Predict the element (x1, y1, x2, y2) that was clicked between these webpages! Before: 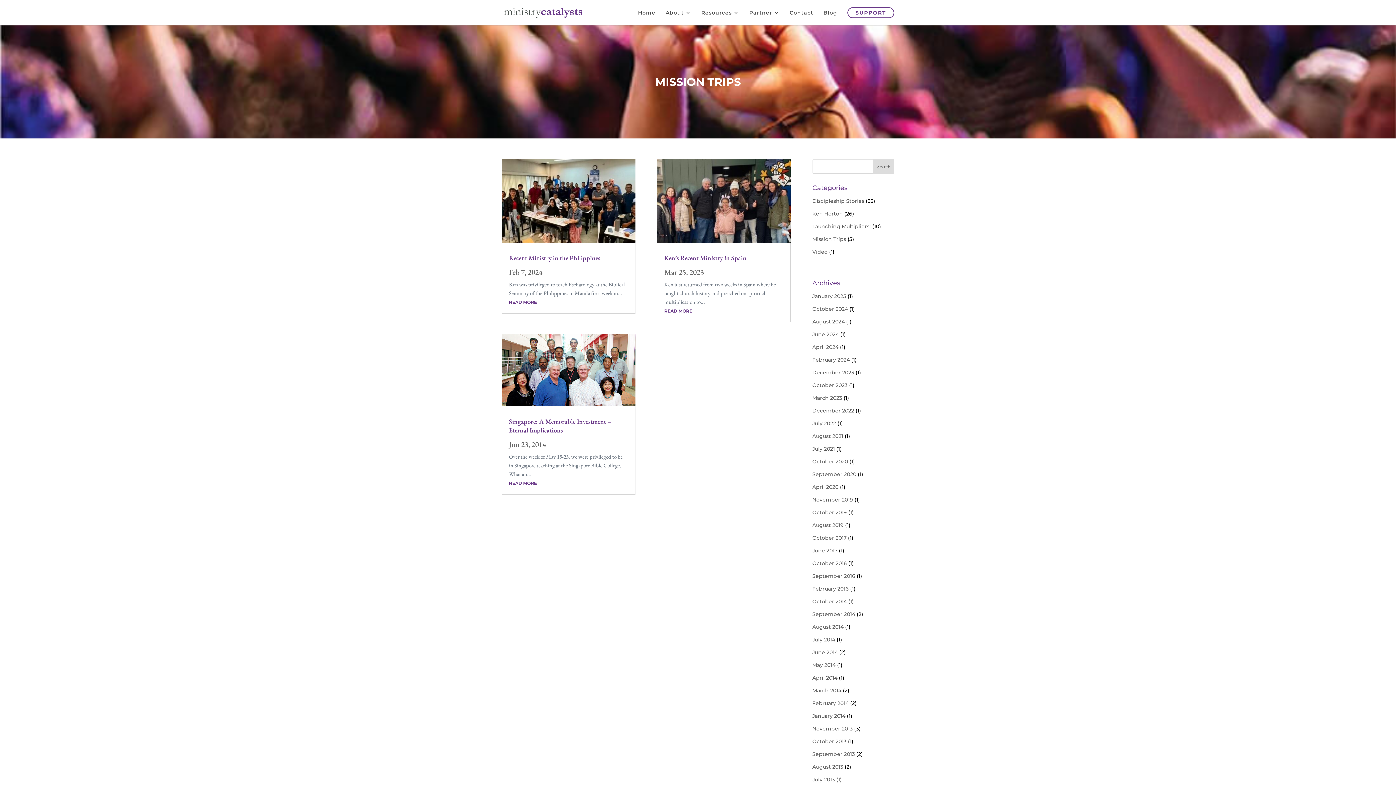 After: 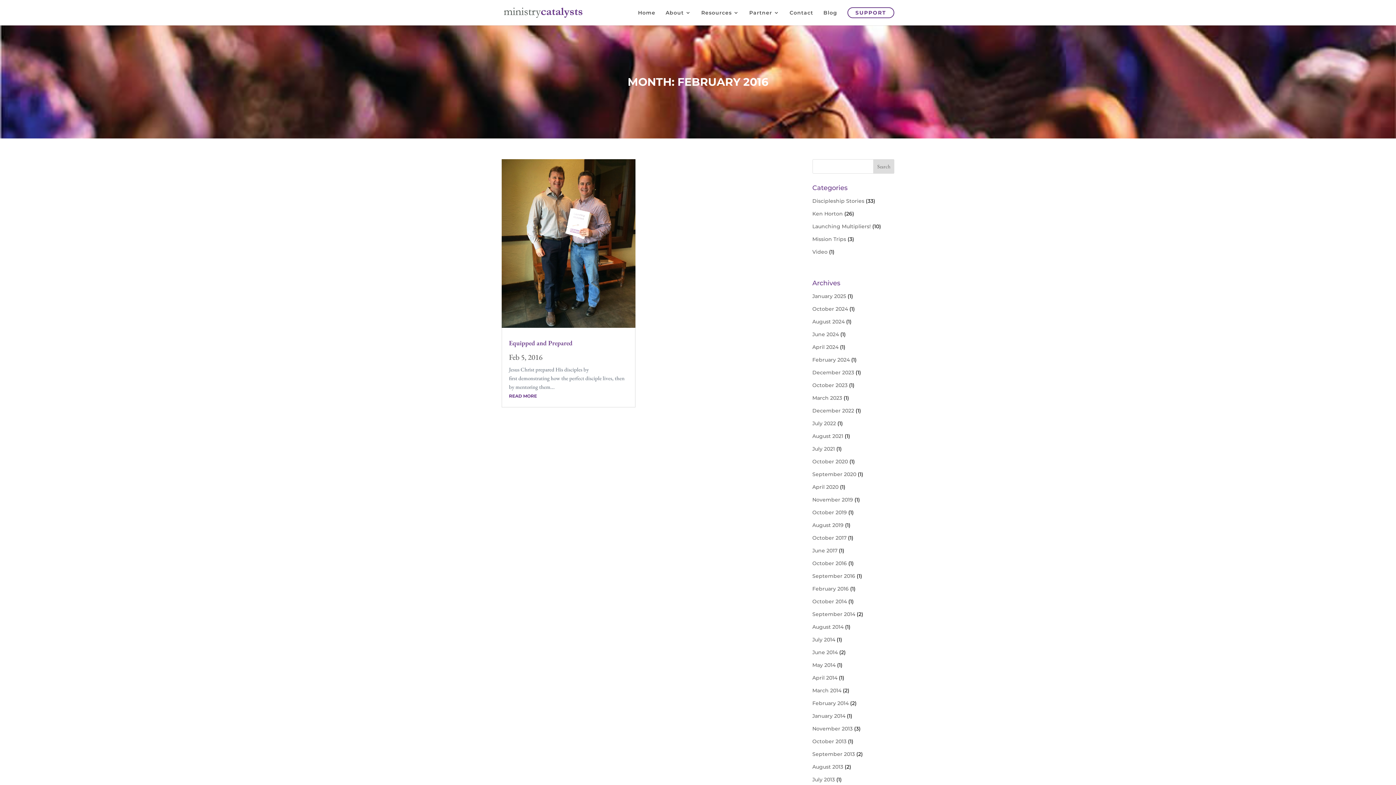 Action: bbox: (812, 585, 848, 592) label: February 2016